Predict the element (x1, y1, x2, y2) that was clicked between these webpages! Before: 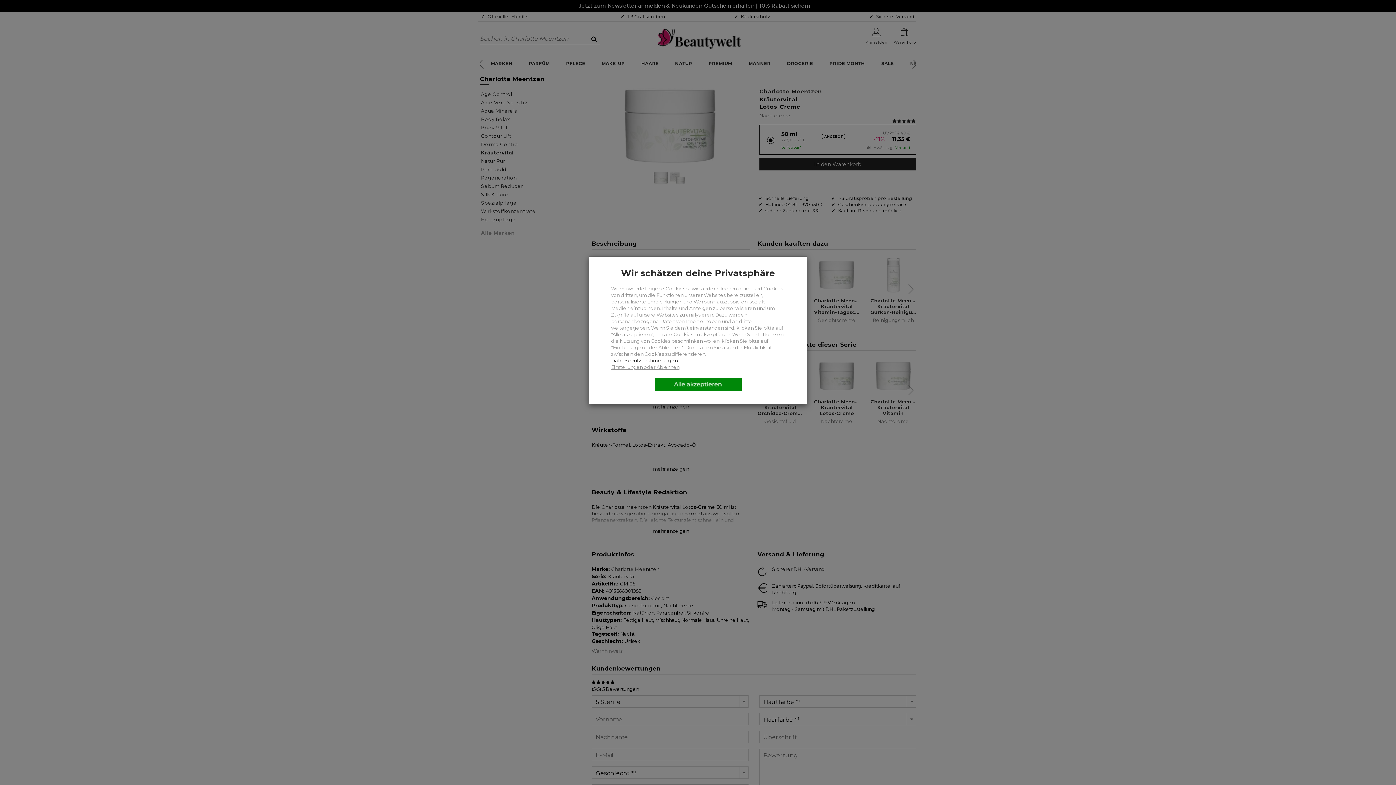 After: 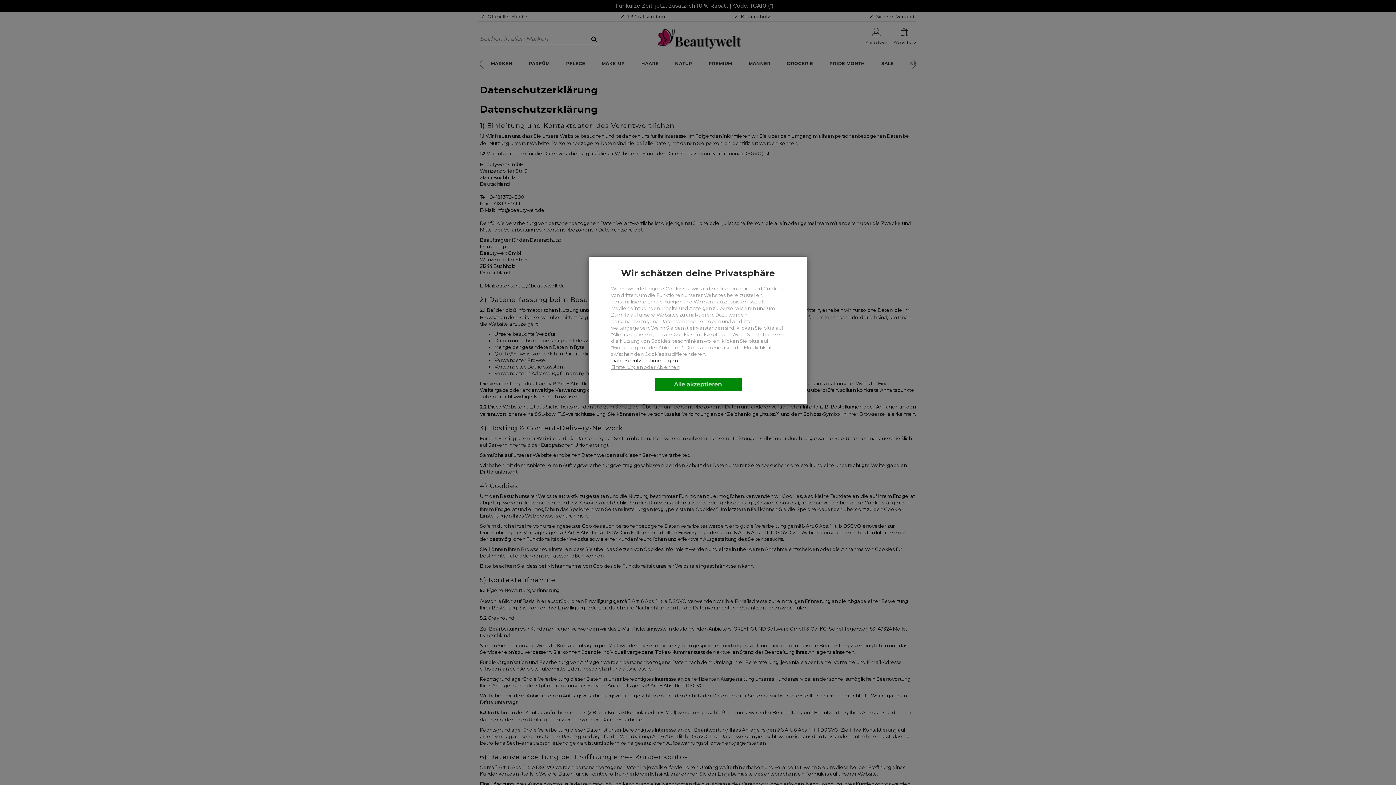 Action: label: Datenschutzbestimmungen bbox: (611, 357, 677, 363)